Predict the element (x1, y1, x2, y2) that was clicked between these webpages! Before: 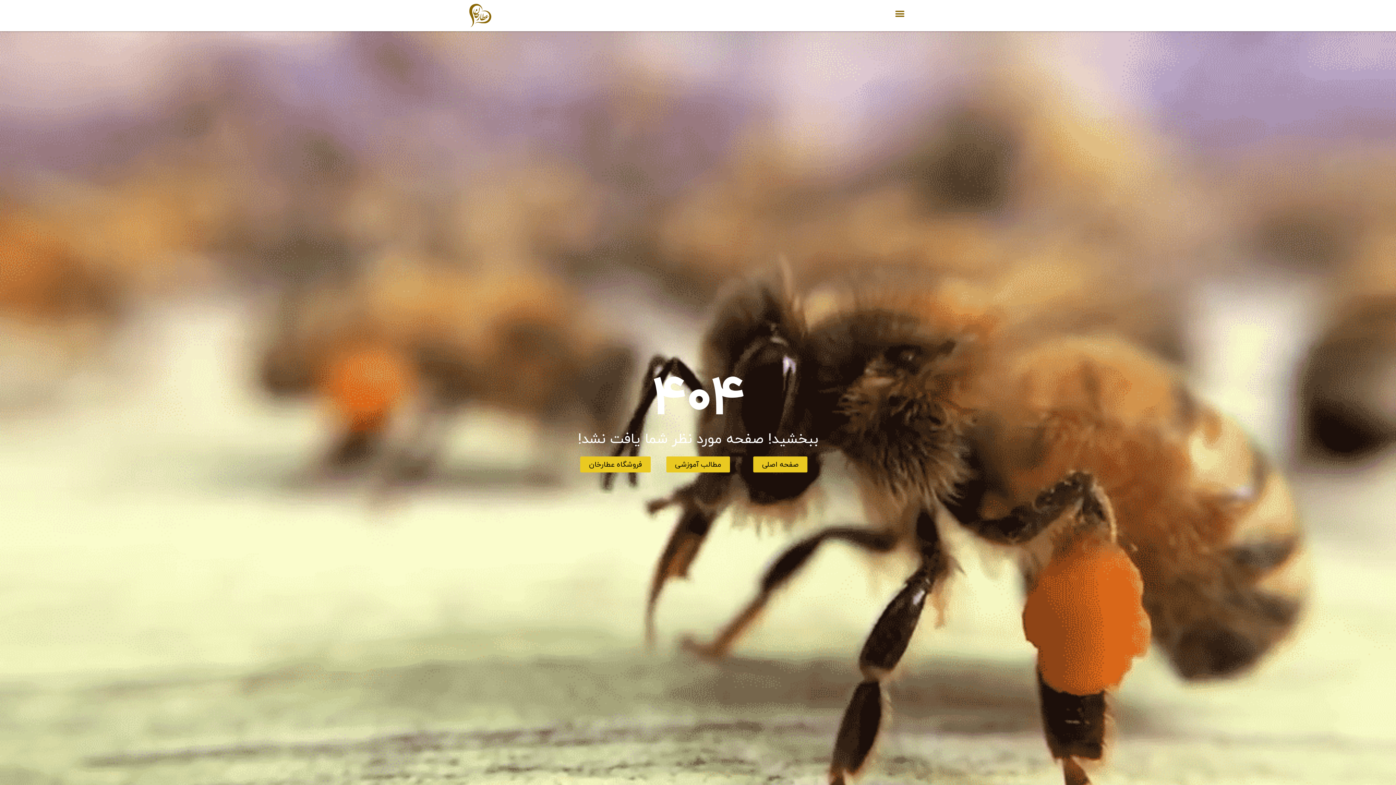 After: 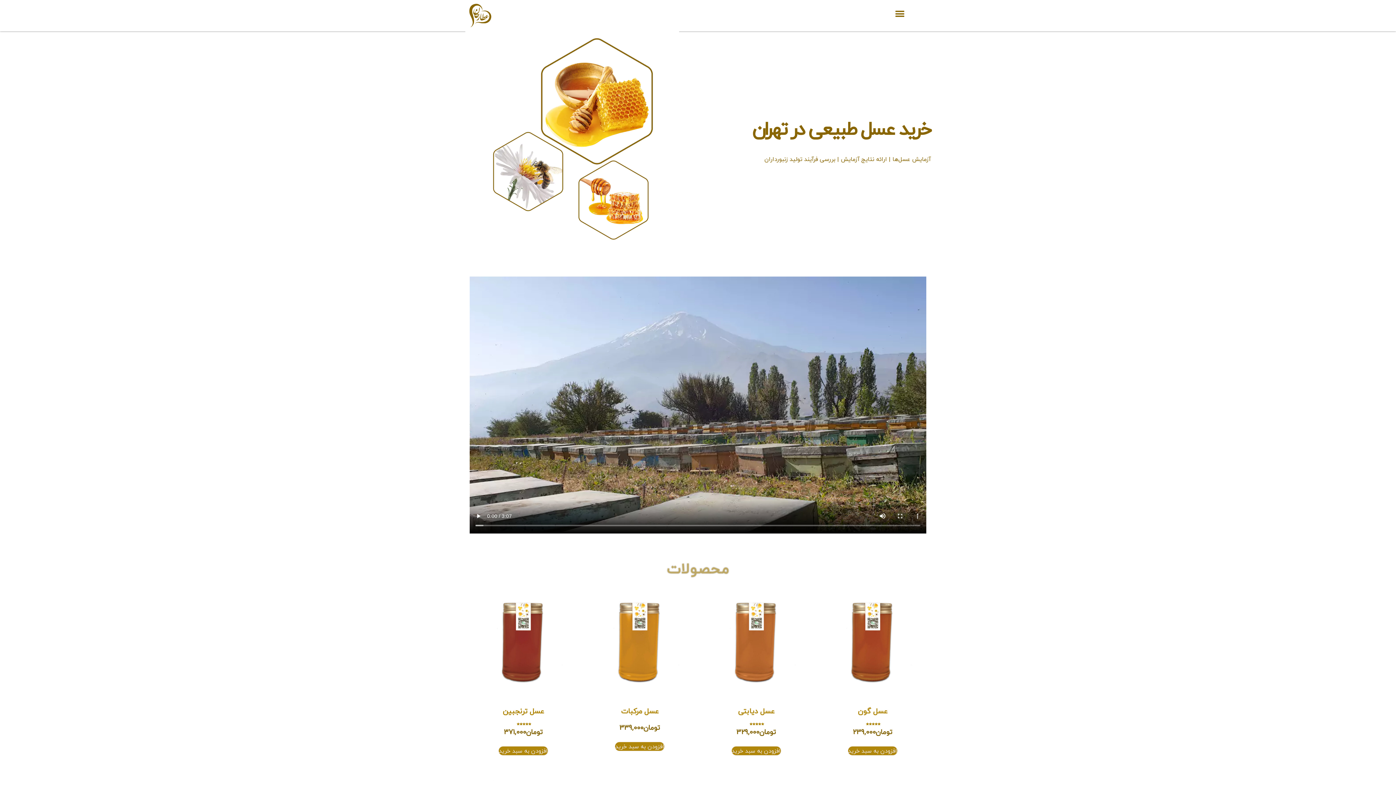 Action: bbox: (580, 456, 651, 472) label: فروشگاه عطارخان